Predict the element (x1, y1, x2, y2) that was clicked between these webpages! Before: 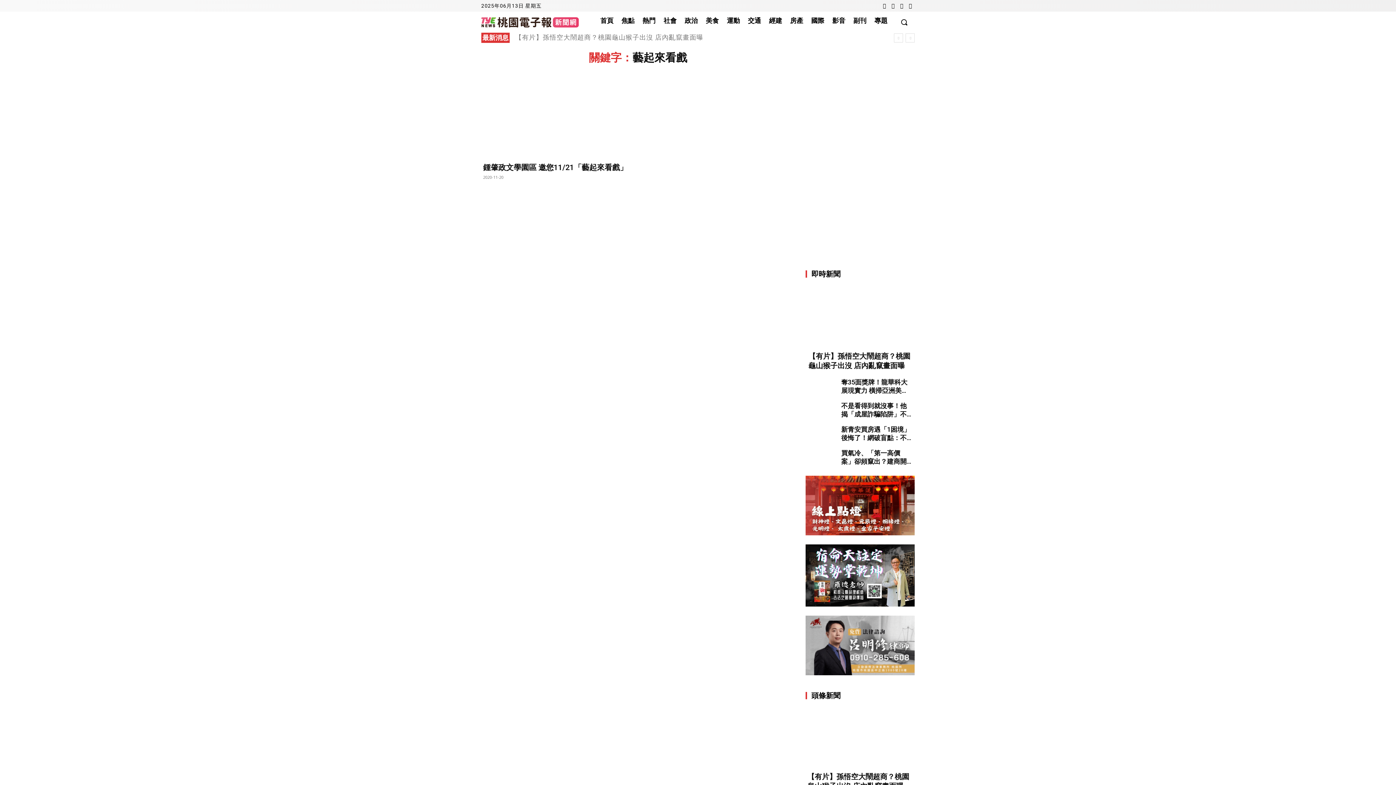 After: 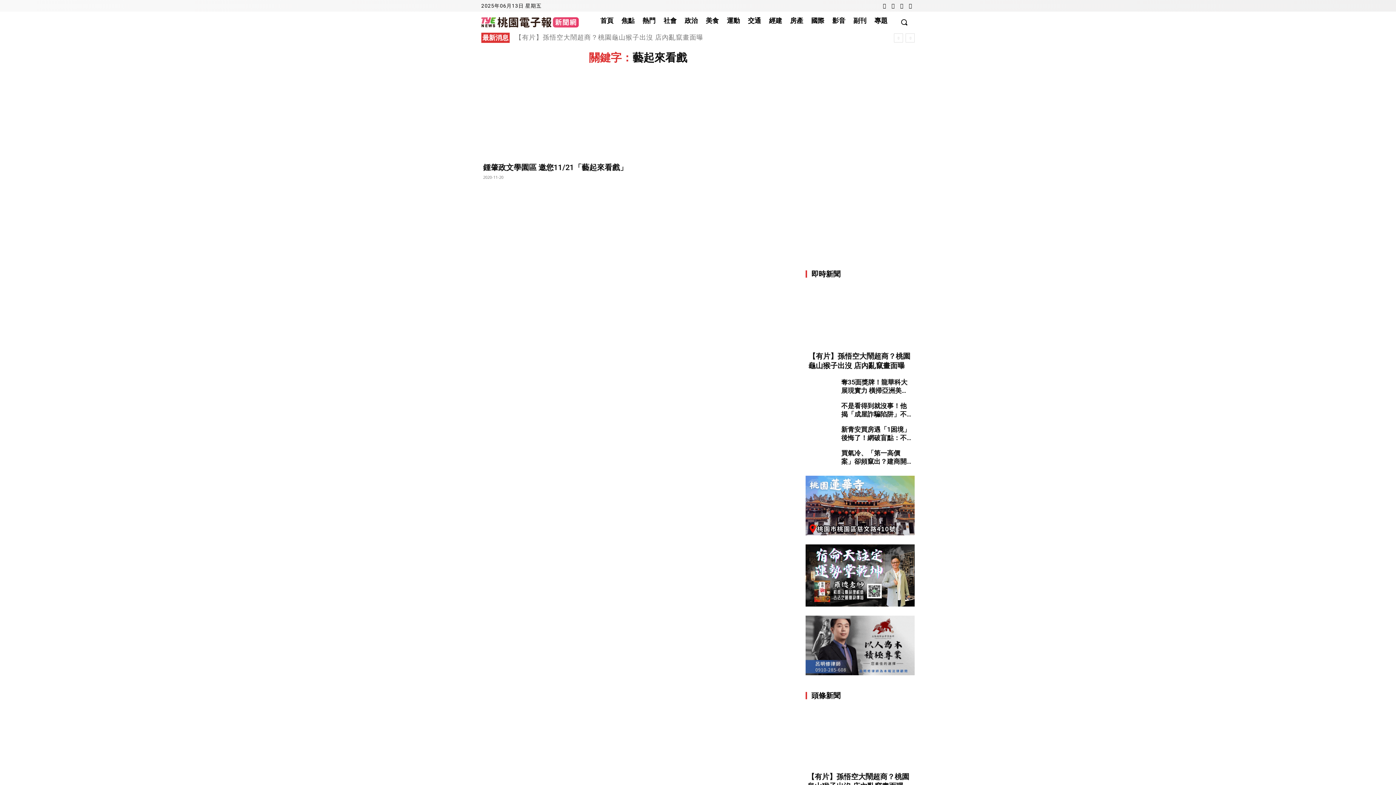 Action: bbox: (805, 616, 914, 675)